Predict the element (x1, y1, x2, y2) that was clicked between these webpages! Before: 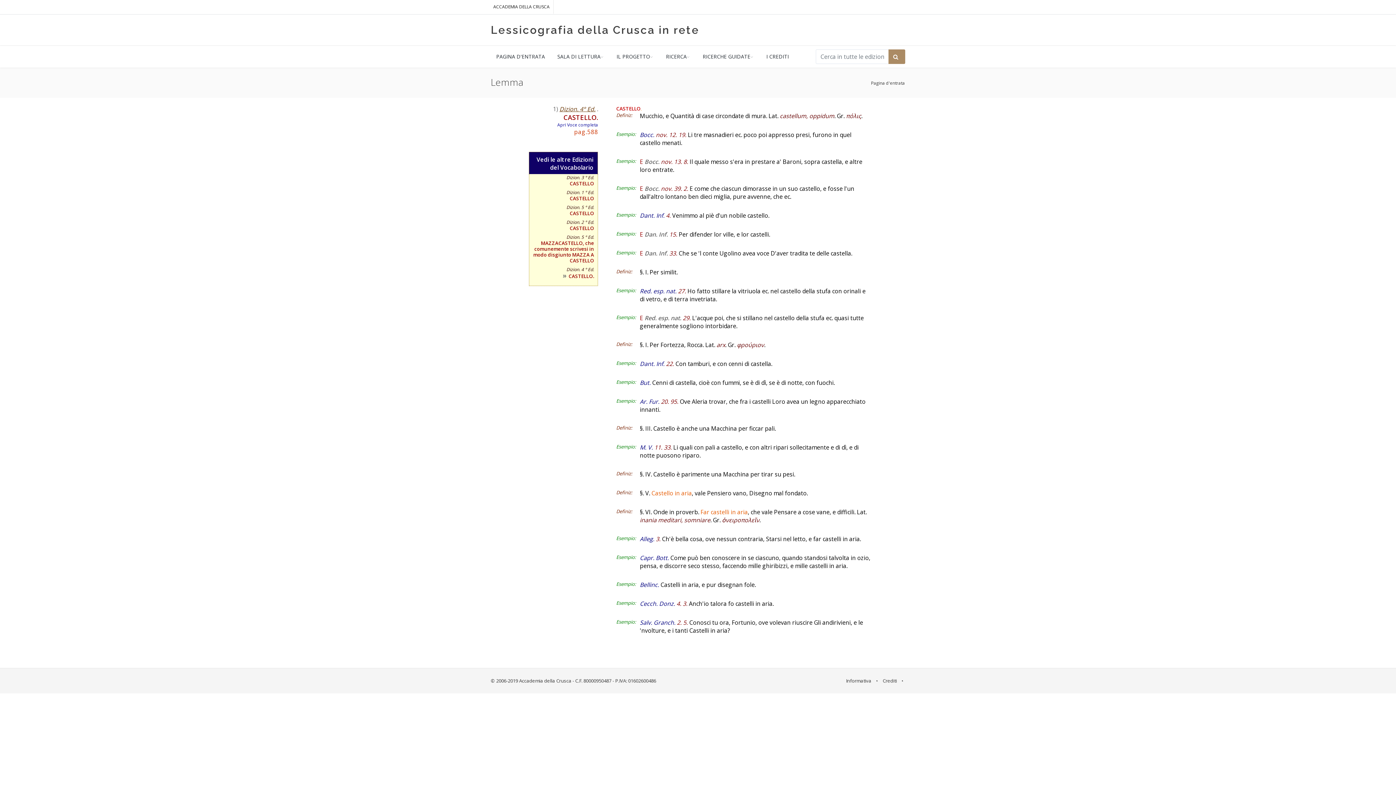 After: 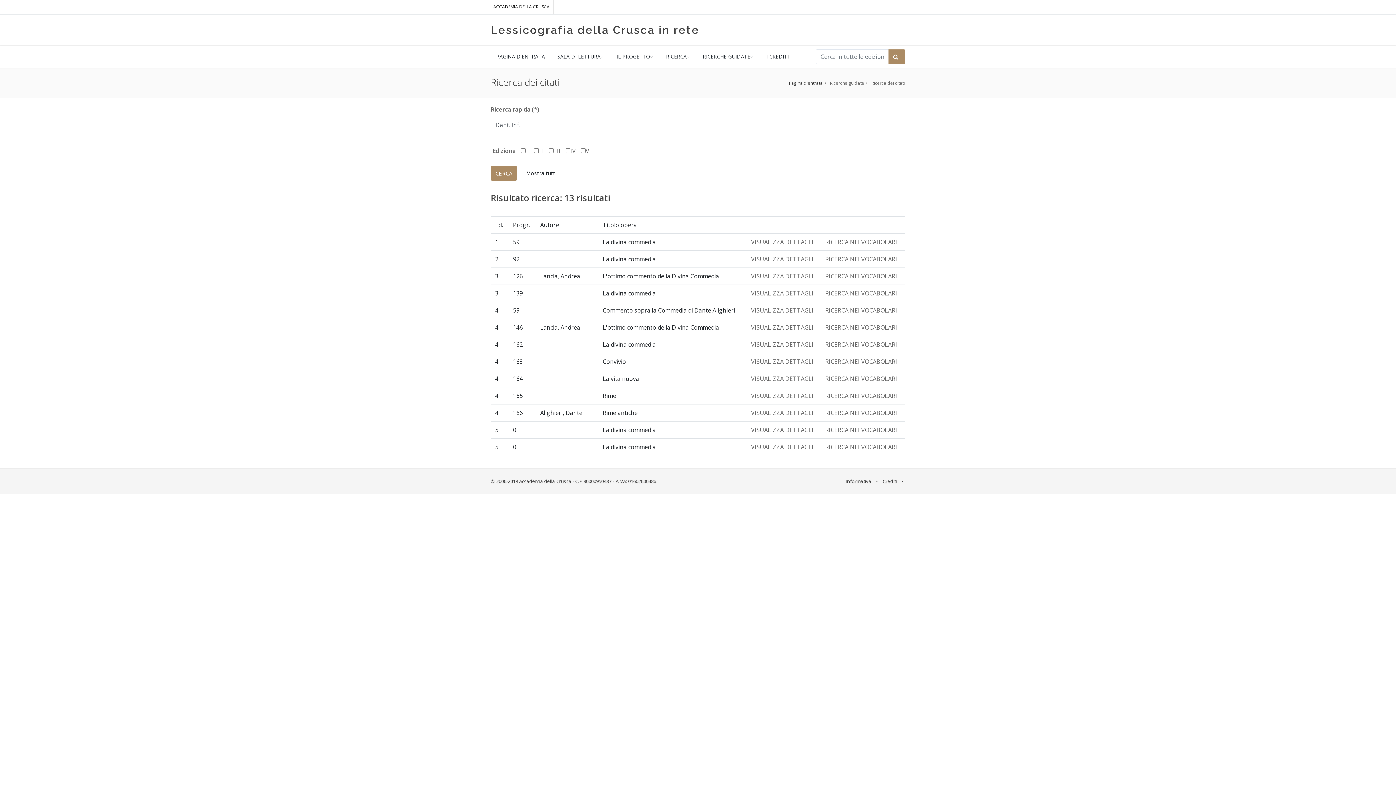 Action: bbox: (640, 211, 664, 219) label: Dant. Inf.